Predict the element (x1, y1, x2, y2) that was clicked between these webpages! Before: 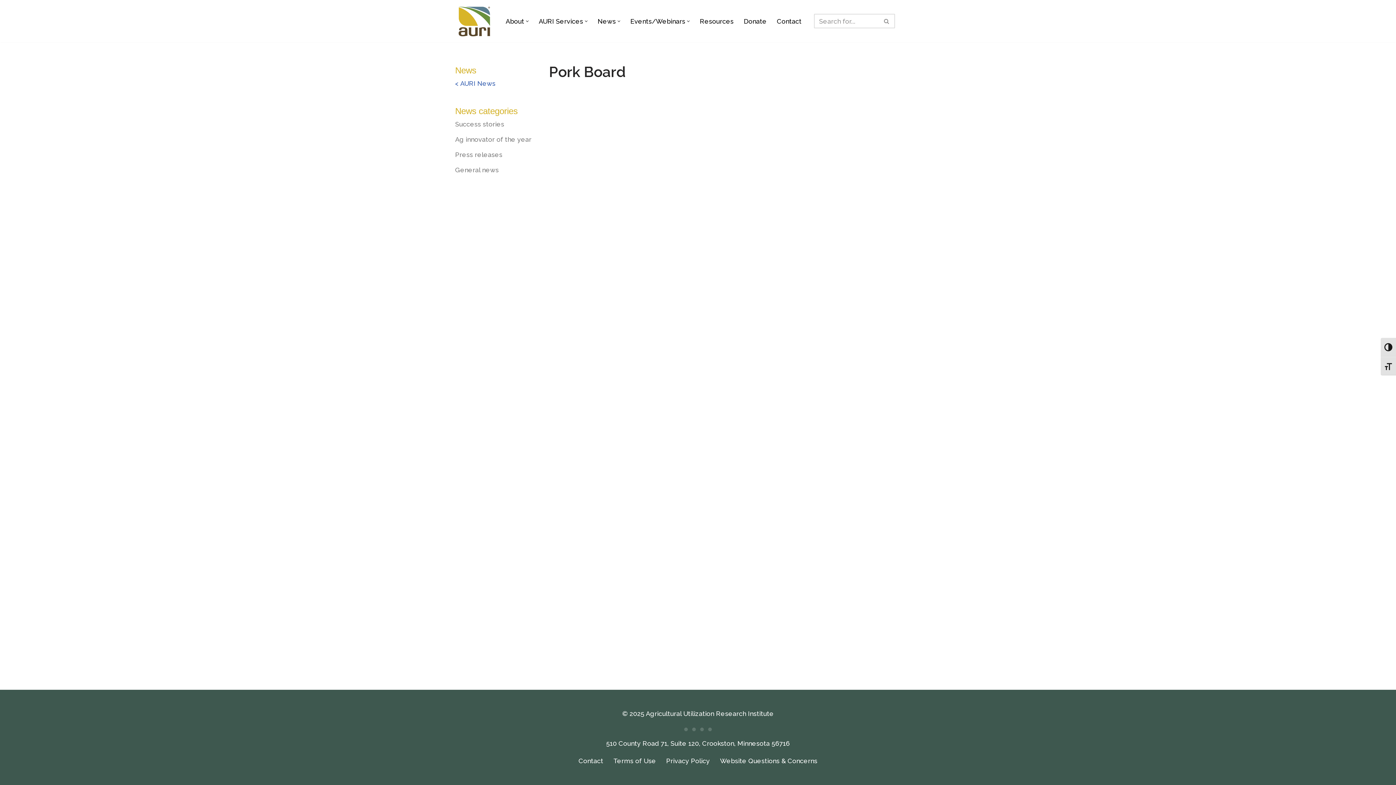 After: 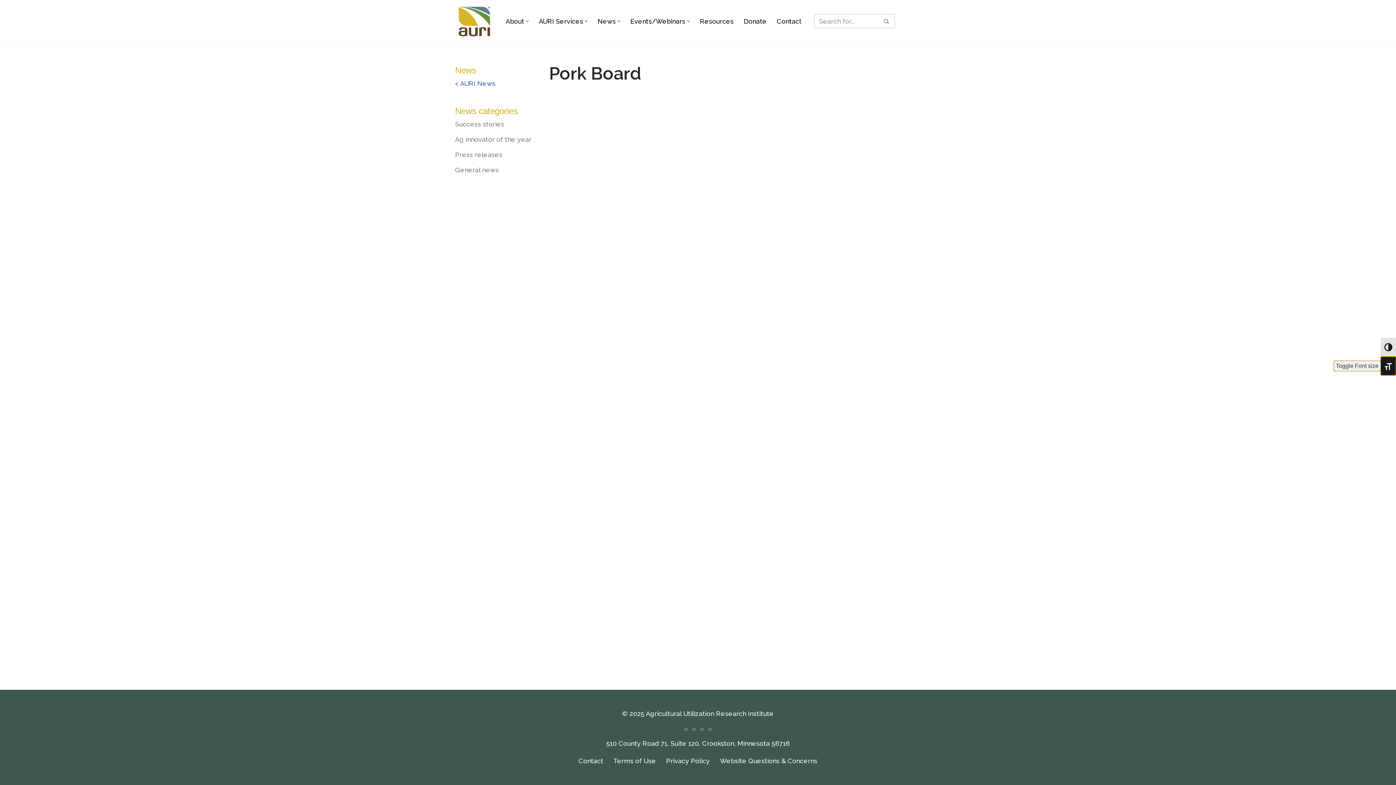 Action: label: Toggle Font size bbox: (1381, 356, 1396, 375)